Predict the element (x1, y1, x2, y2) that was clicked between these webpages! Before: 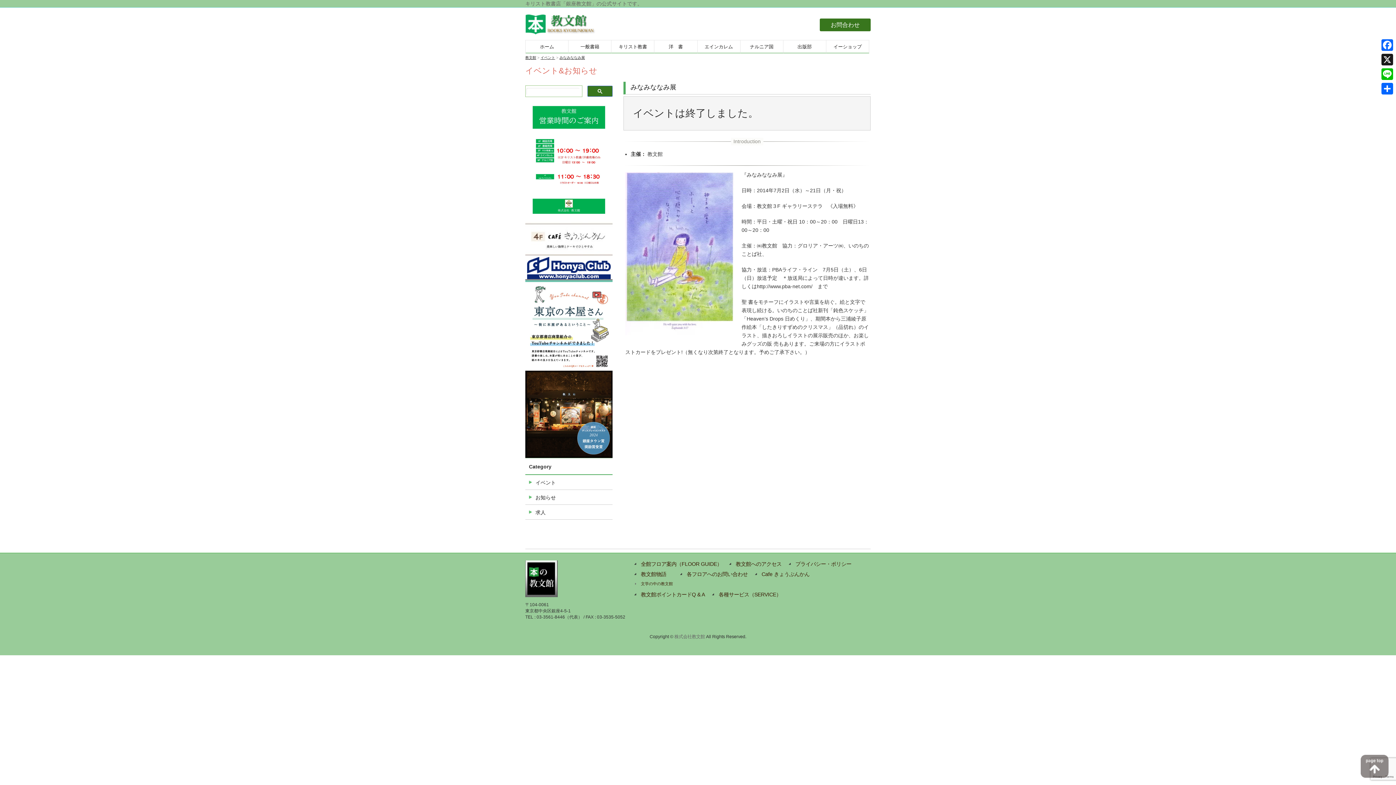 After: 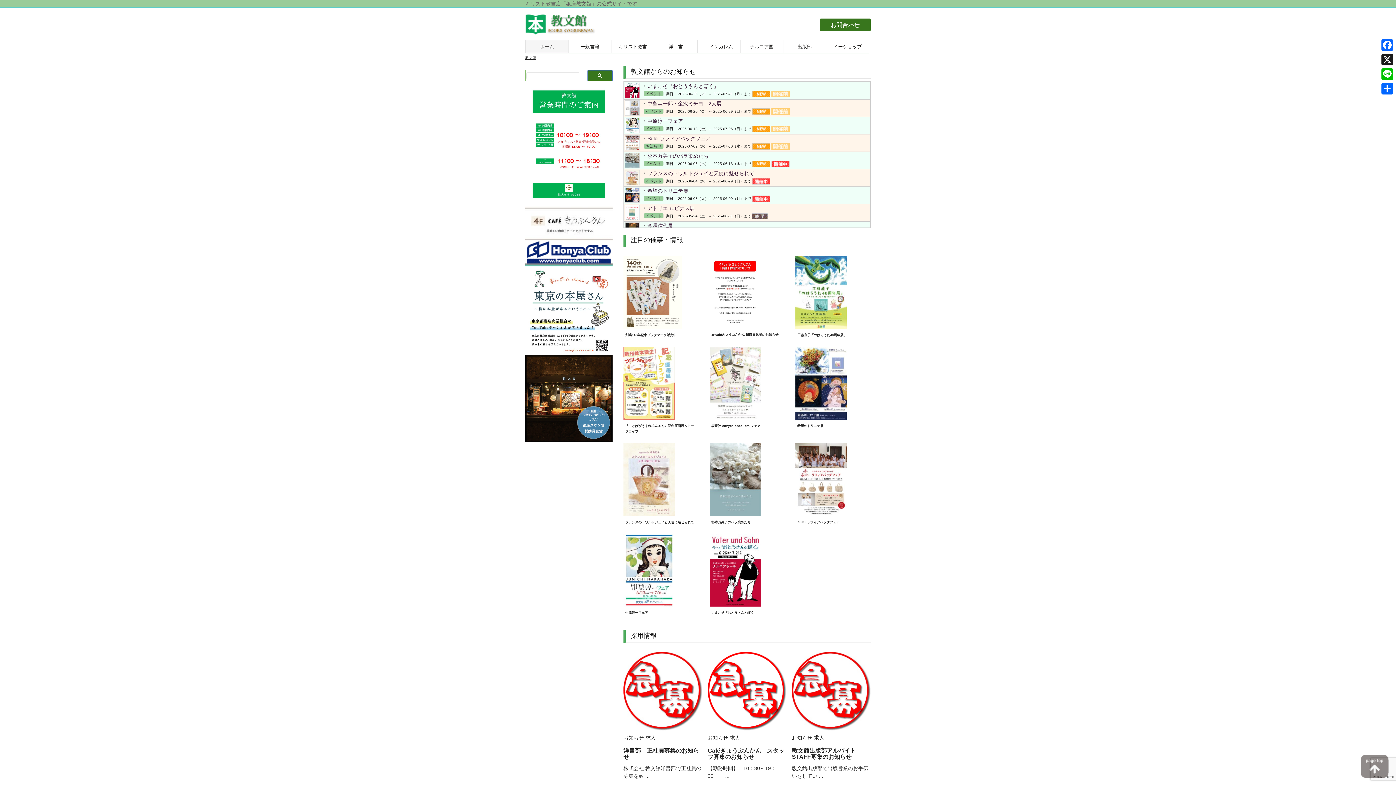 Action: label: 株式会社教文館 bbox: (674, 634, 705, 639)